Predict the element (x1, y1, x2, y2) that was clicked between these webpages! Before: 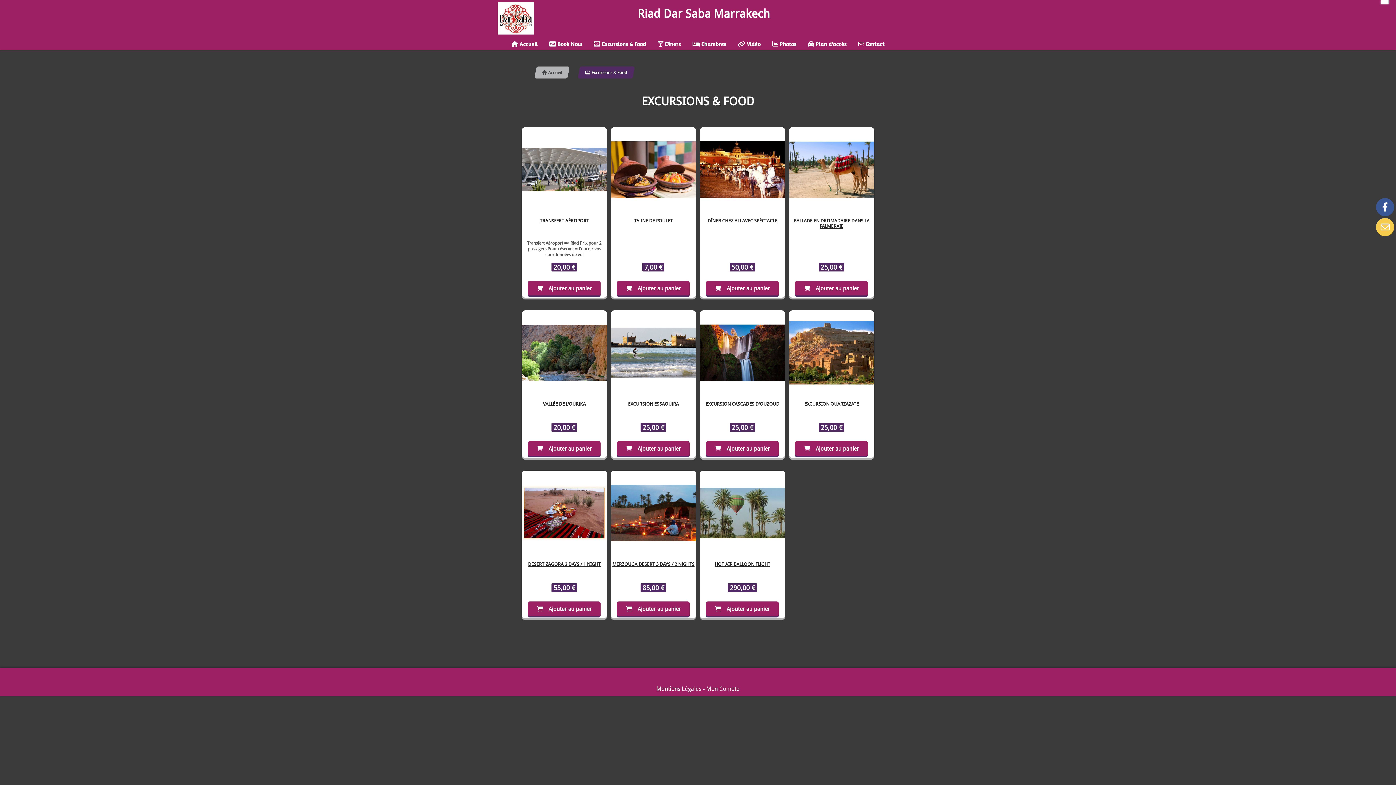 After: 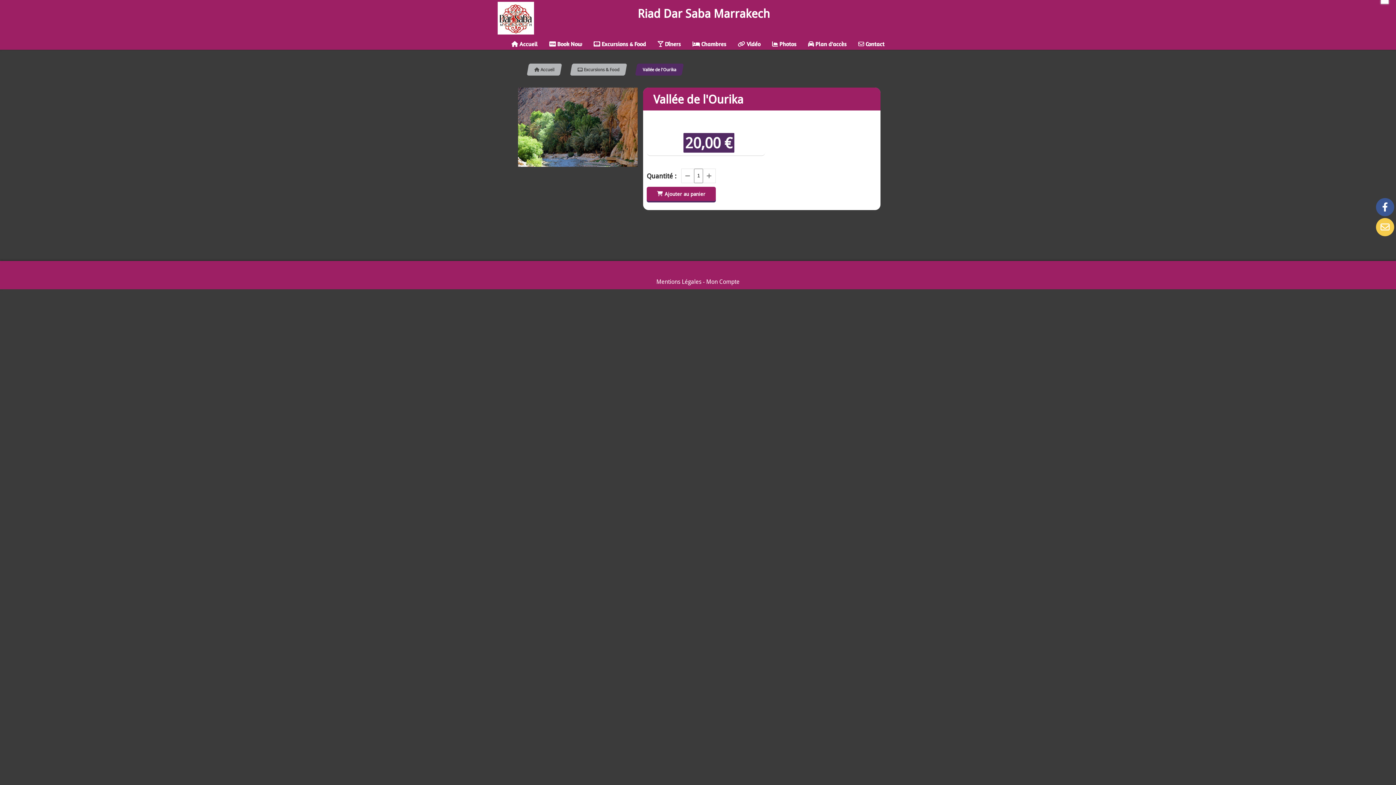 Action: label: VALLÉE DE L'OURIKA bbox: (543, 400, 585, 407)